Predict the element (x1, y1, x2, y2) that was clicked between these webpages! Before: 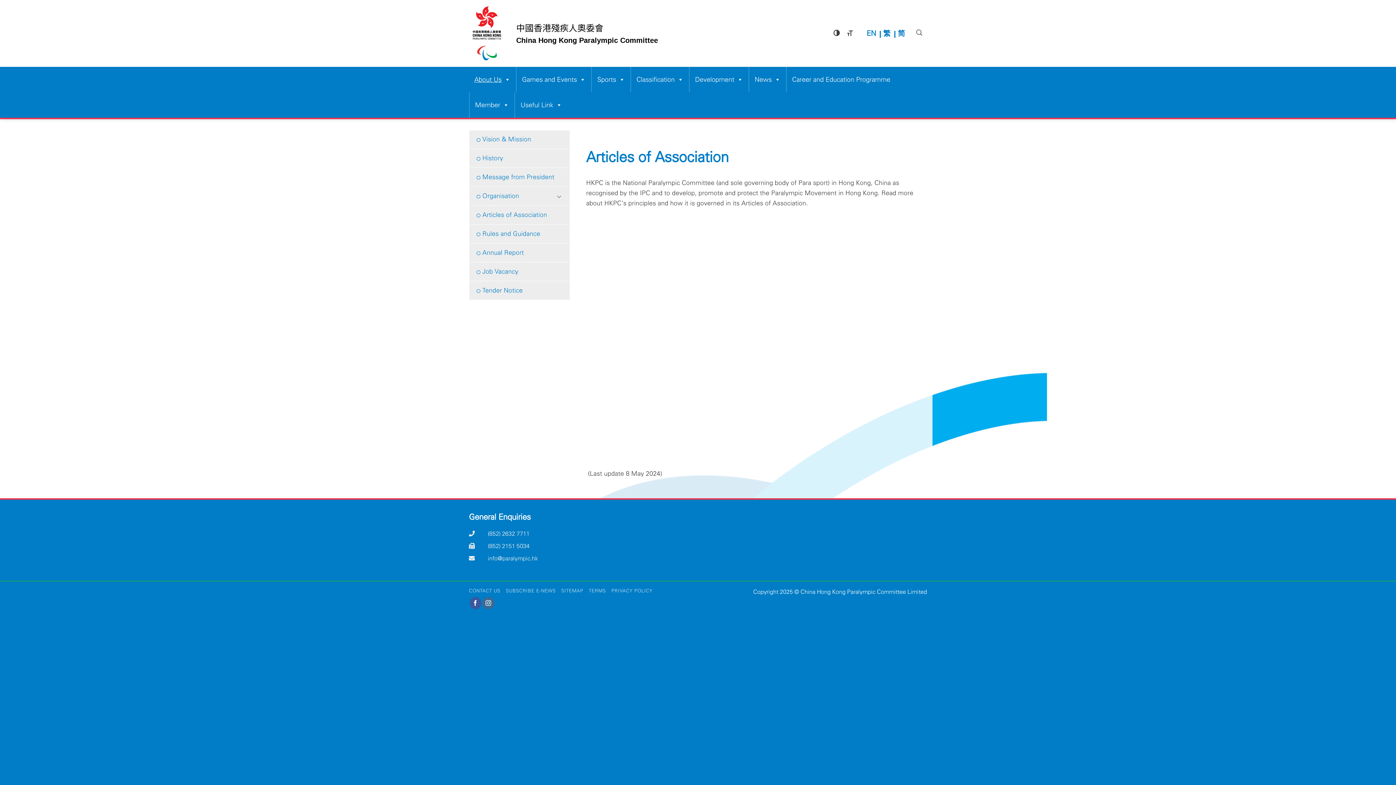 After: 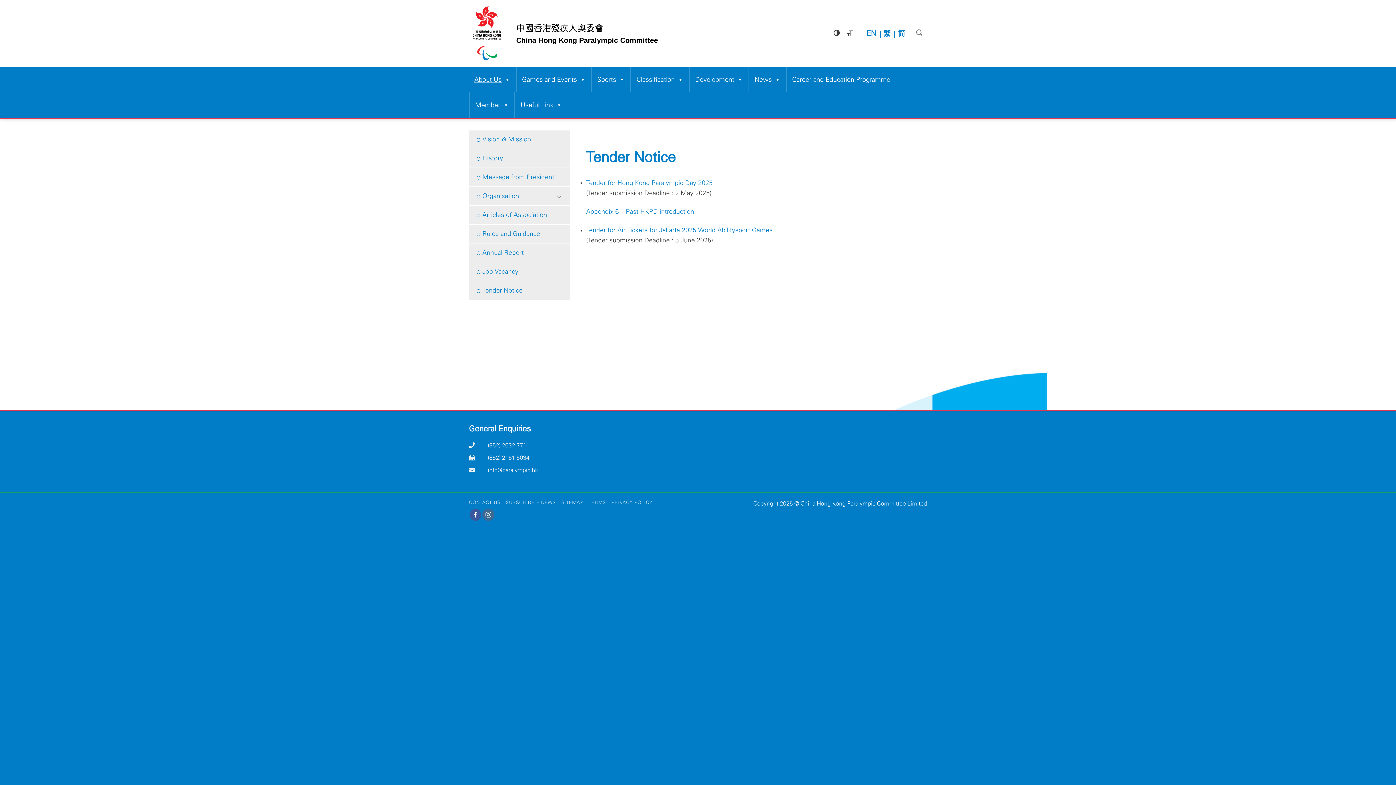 Action: bbox: (476, 283, 522, 298) label: Tender Notice